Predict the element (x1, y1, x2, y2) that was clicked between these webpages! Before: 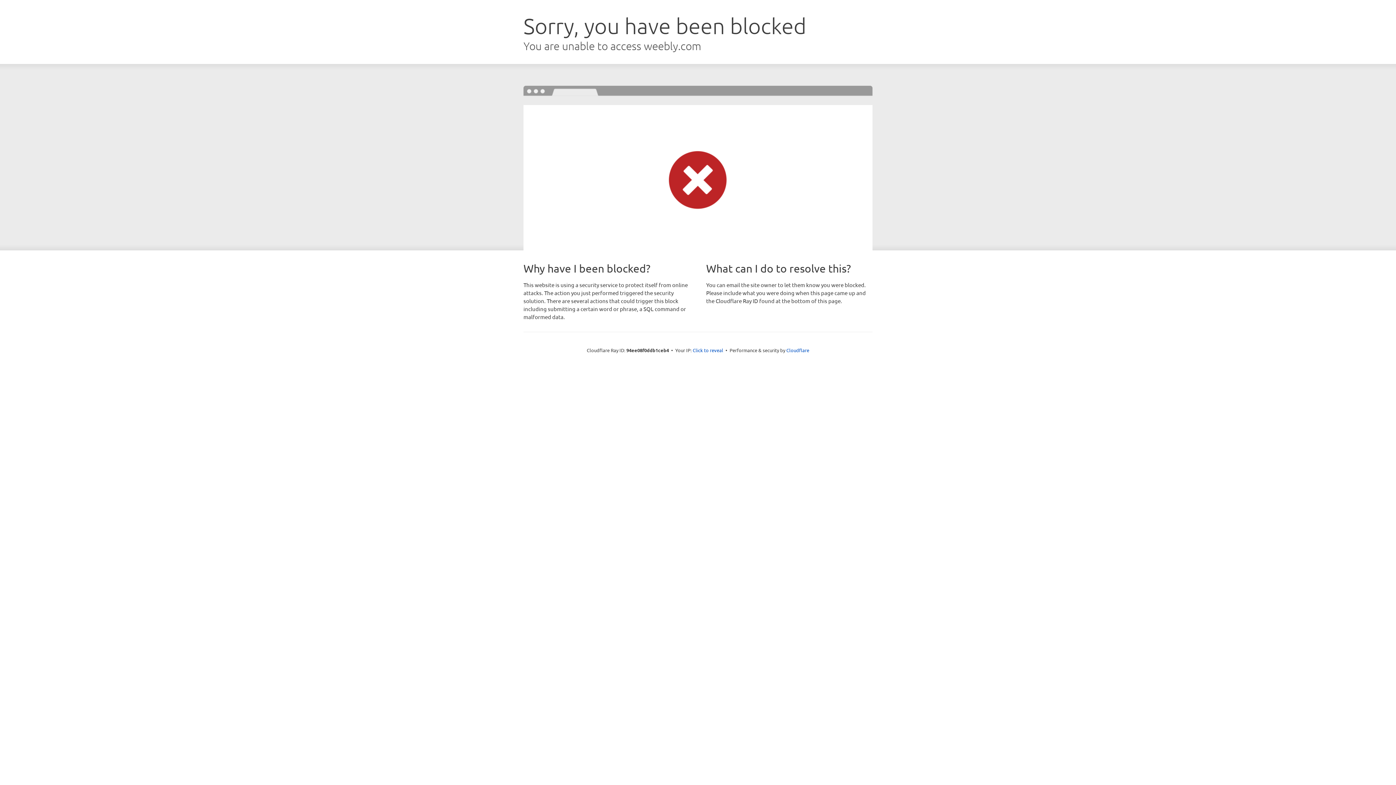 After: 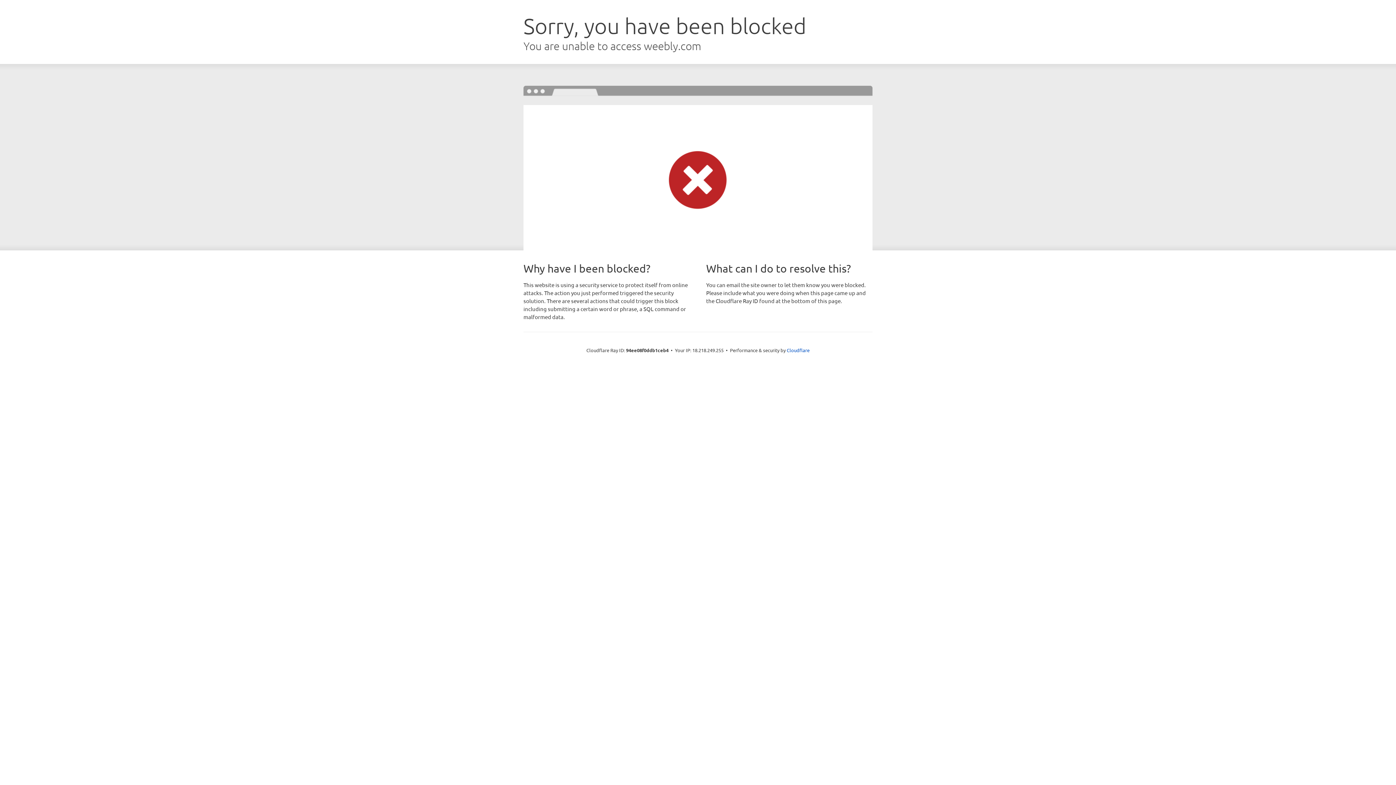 Action: label: Click to reveal bbox: (692, 346, 723, 353)